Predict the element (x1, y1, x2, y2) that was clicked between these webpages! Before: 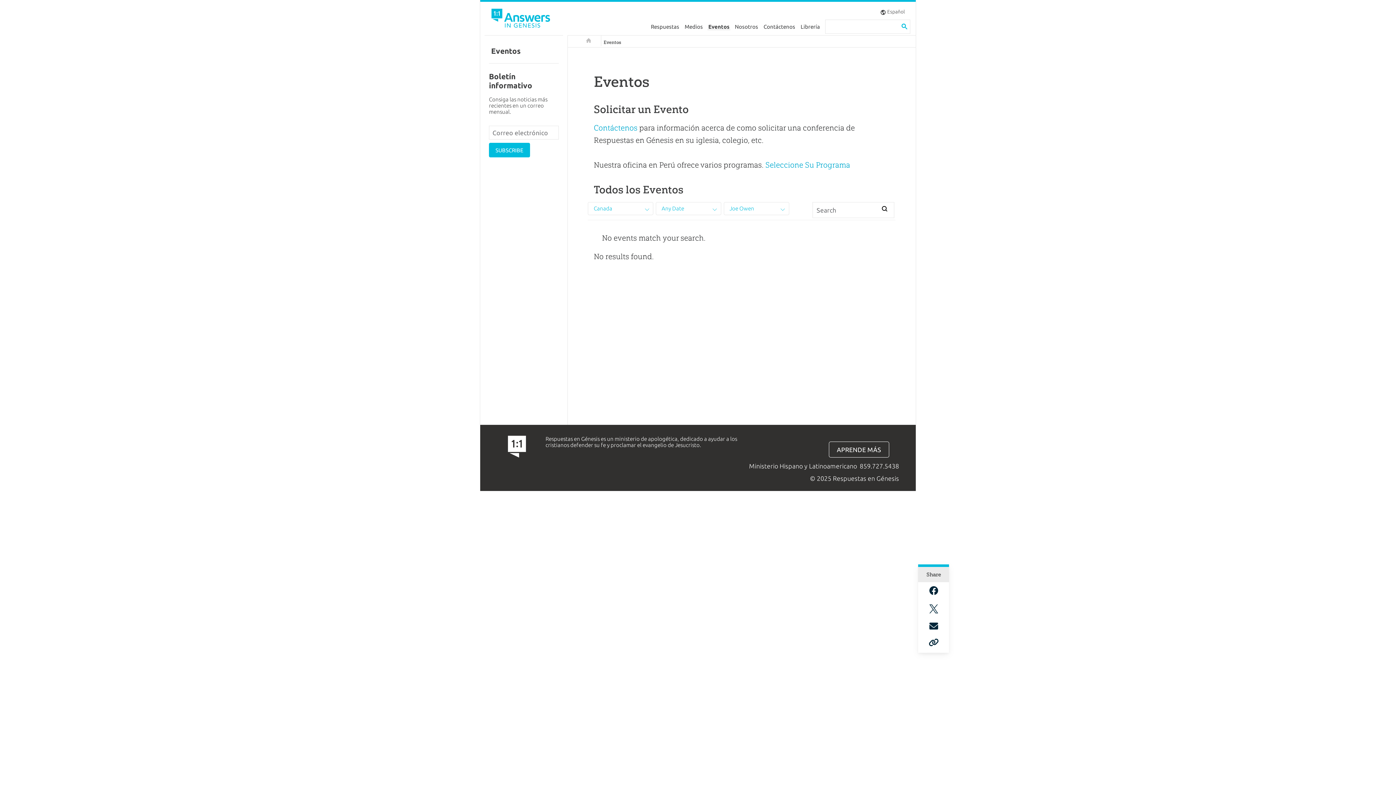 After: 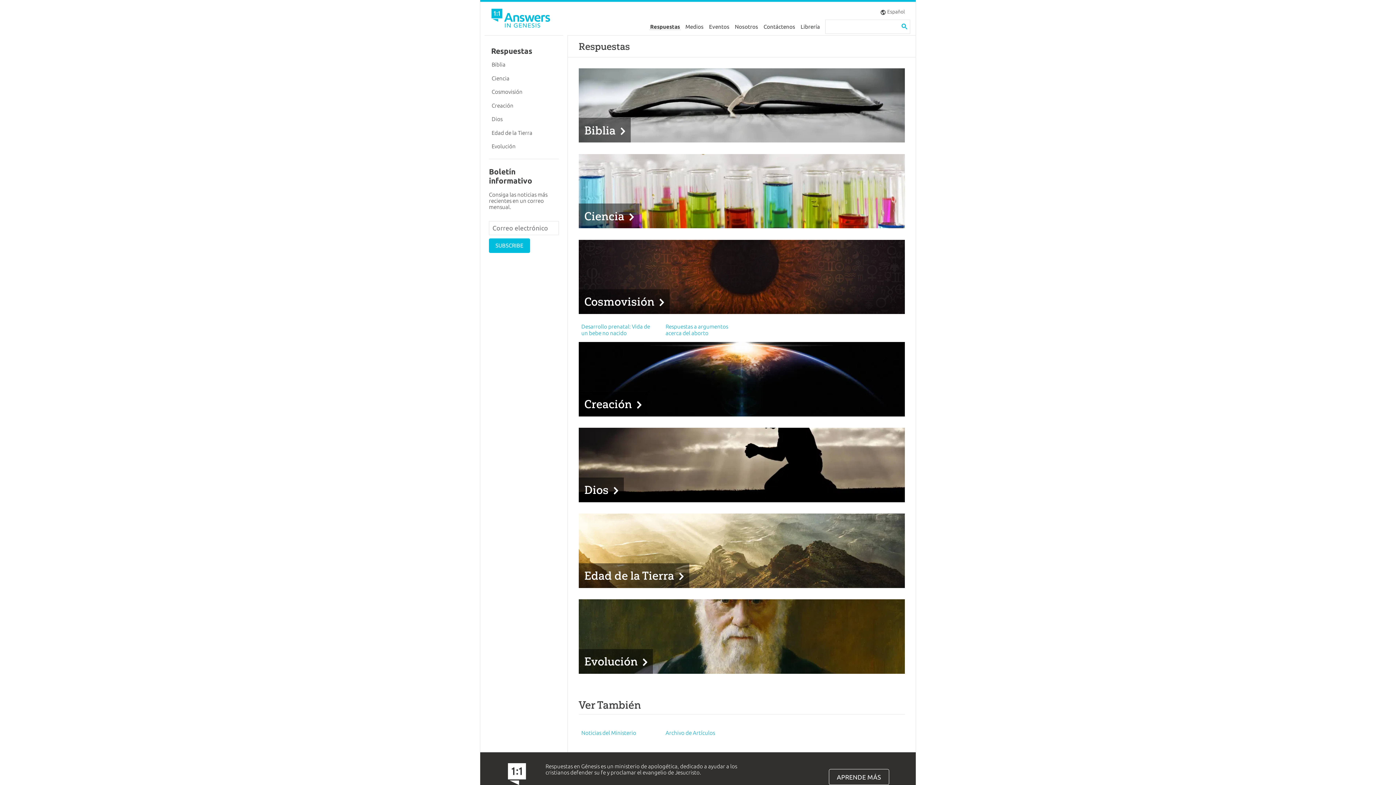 Action: label: Respuestas bbox: (648, 19, 682, 33)